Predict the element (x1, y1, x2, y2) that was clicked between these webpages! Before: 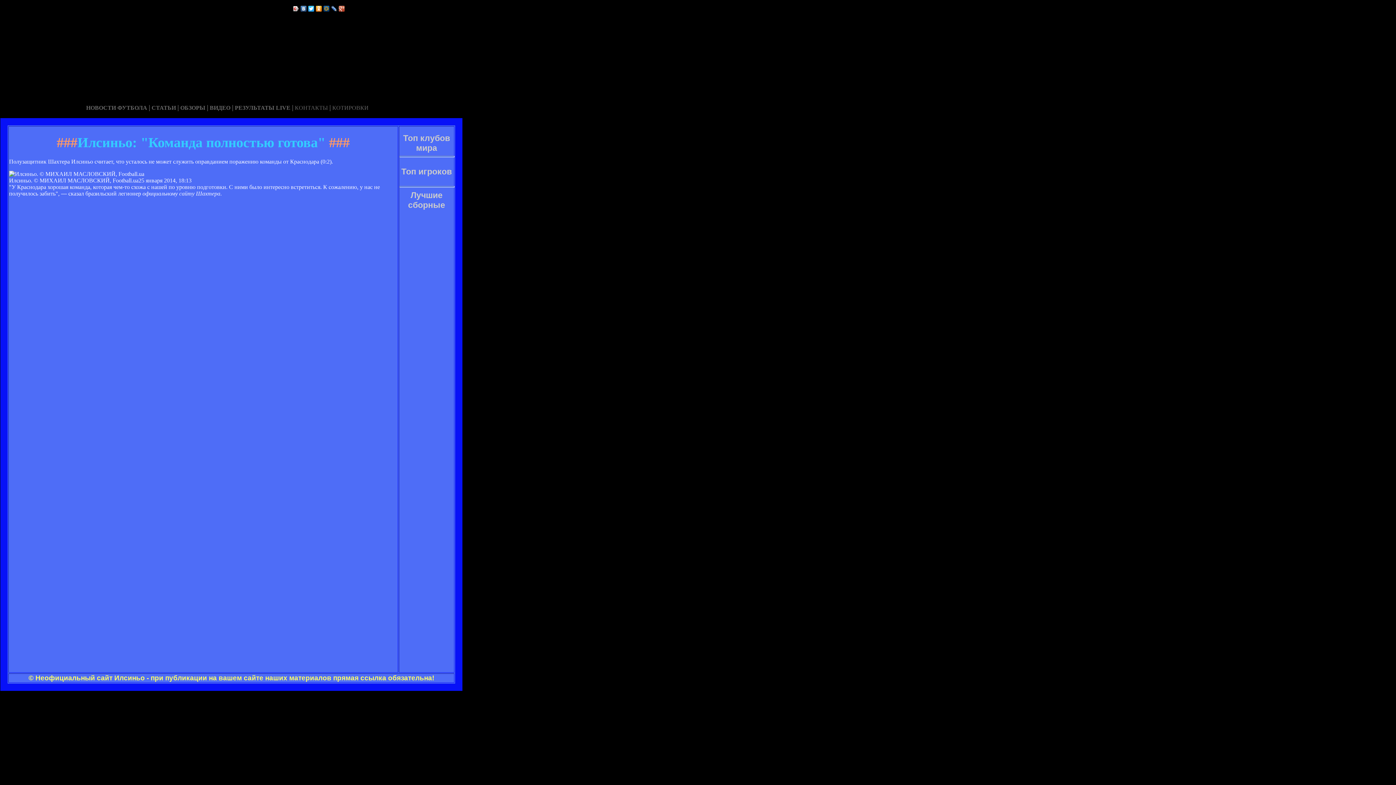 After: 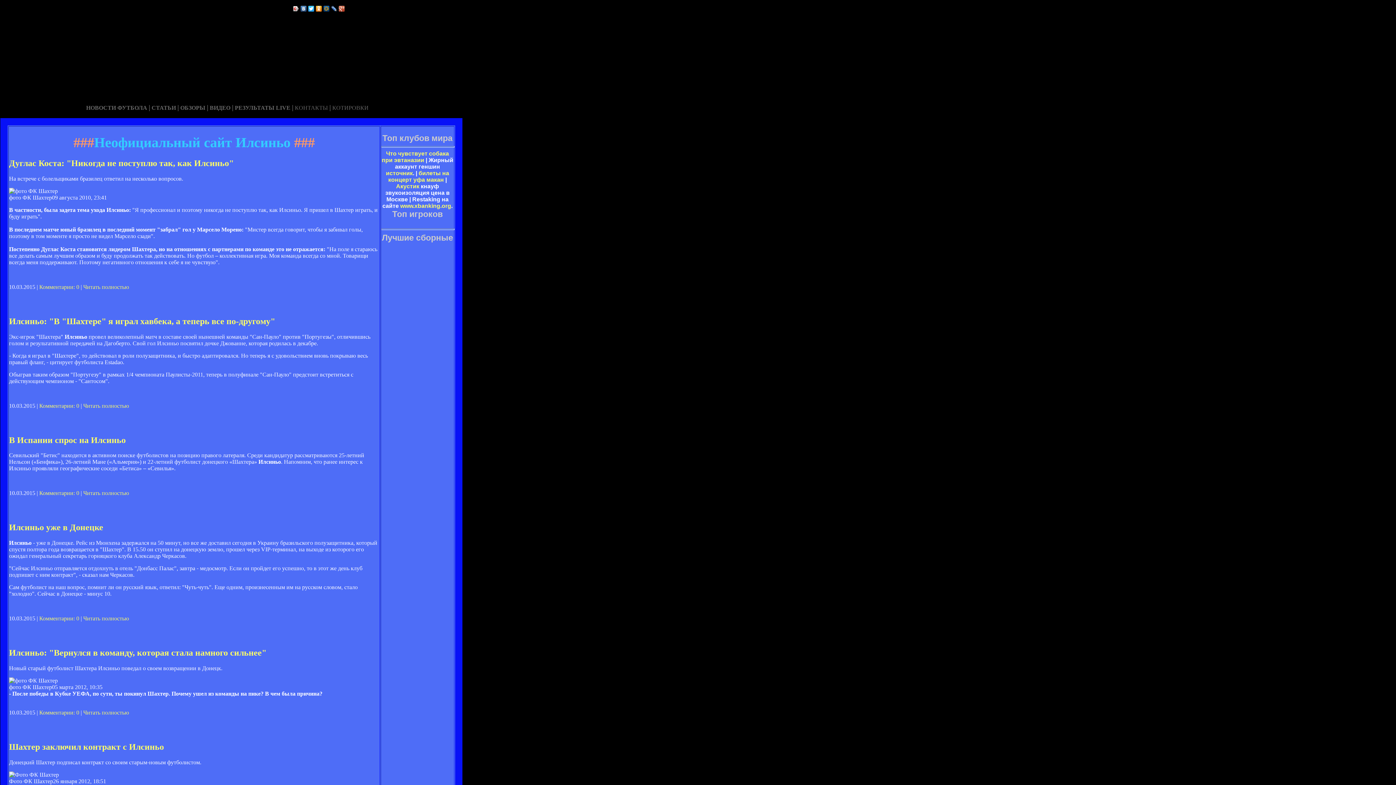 Action: bbox: (332, 104, 368, 110) label: КОТИРОВКИ